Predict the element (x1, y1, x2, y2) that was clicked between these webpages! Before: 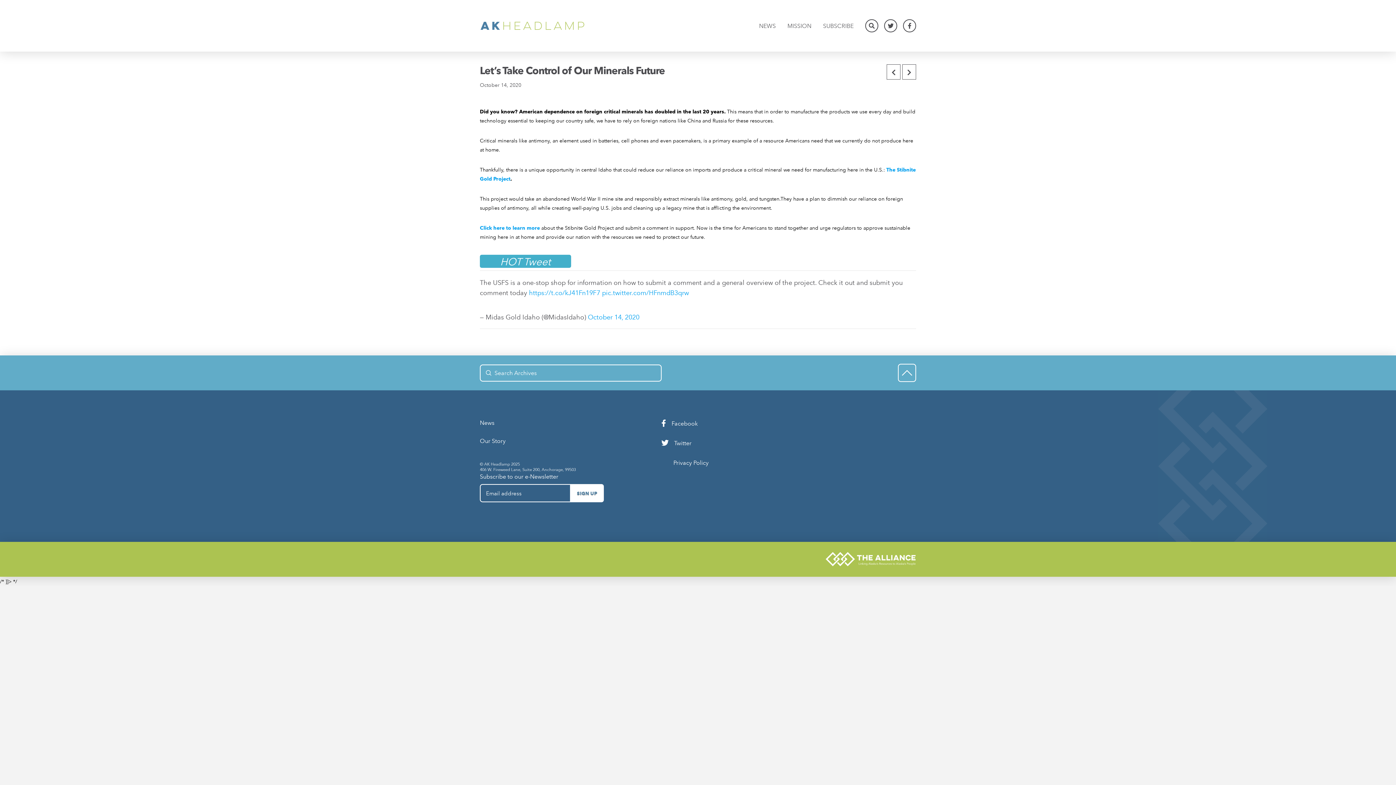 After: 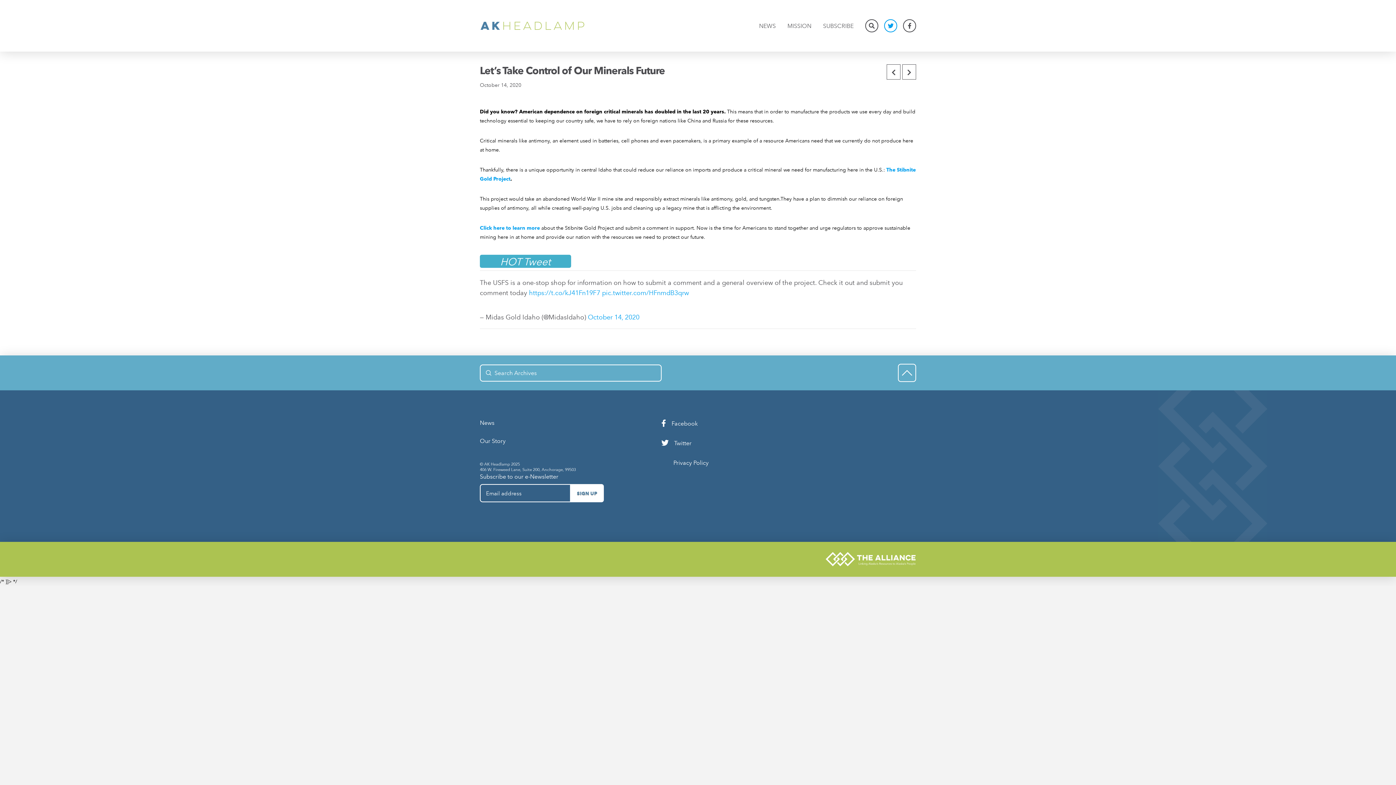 Action: bbox: (884, 19, 897, 32)